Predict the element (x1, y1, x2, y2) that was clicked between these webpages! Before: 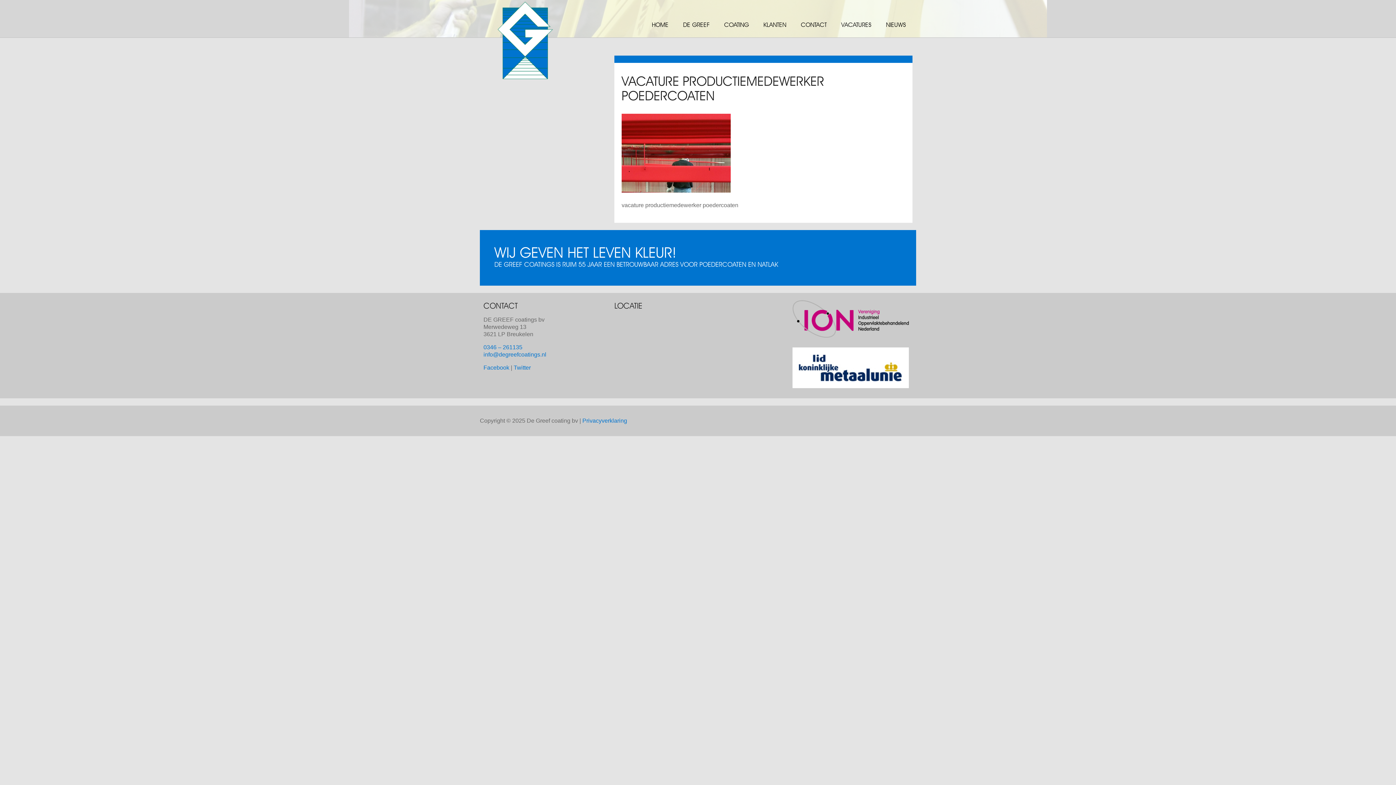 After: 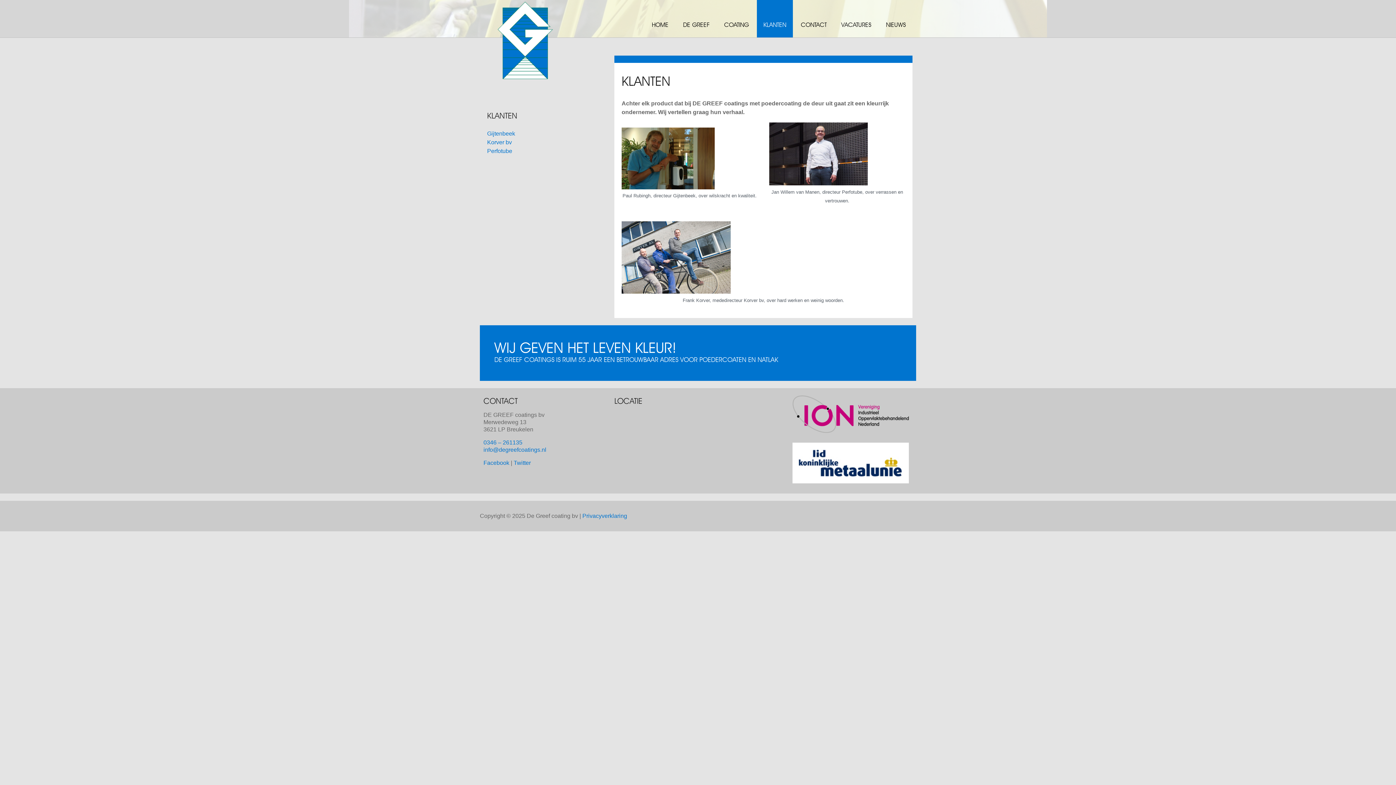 Action: label: KLANTEN bbox: (763, 21, 786, 28)